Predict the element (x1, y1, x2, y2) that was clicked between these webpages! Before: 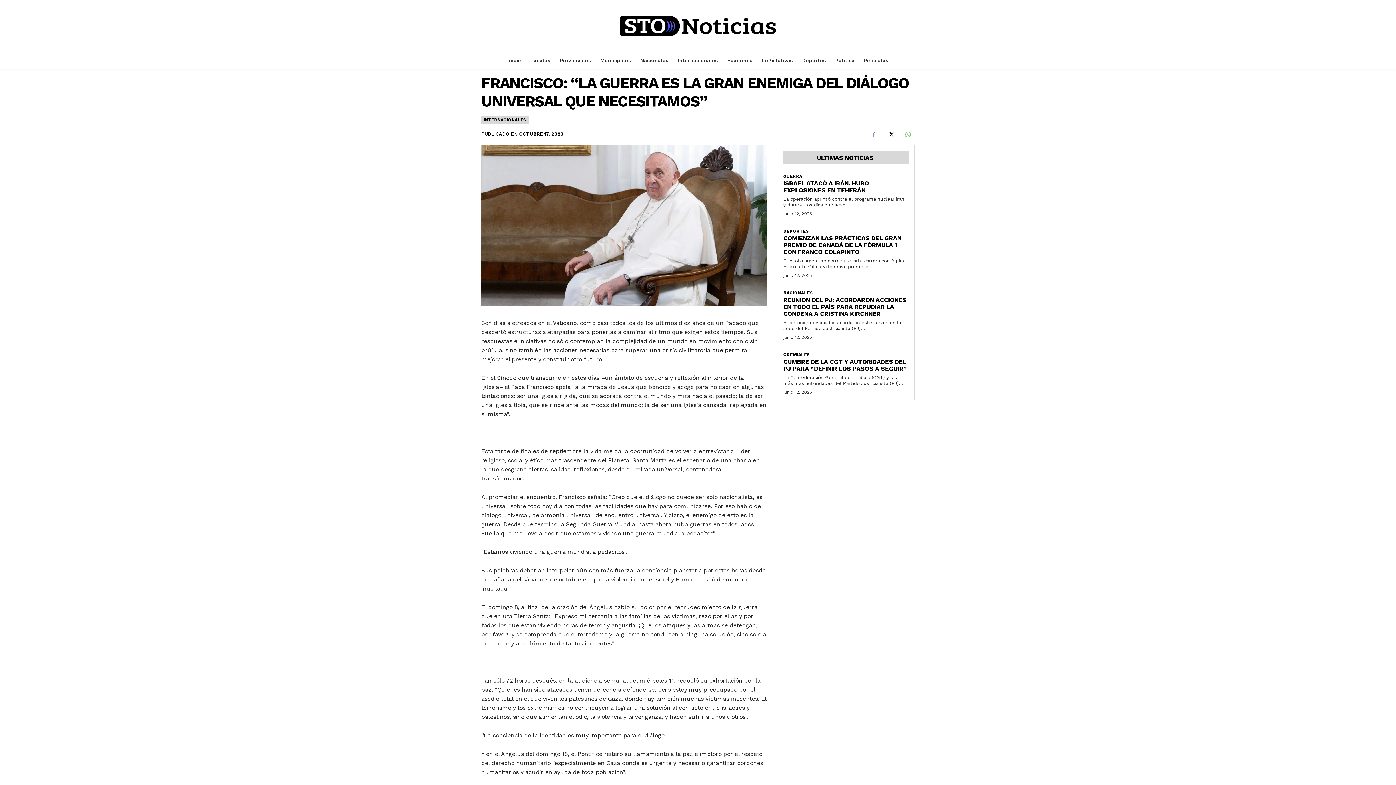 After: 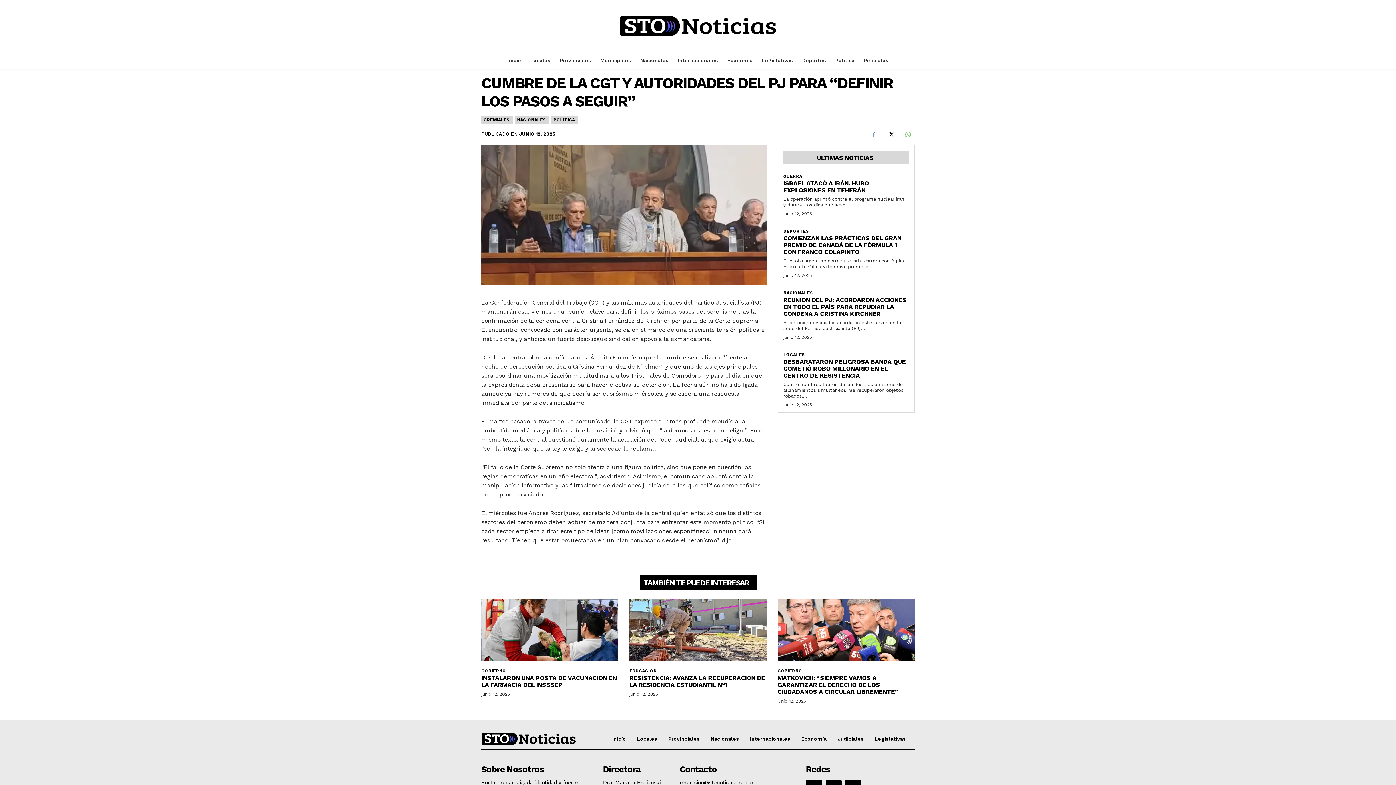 Action: label: CUMBRE DE LA CGT Y AUTORIDADES DEL PJ PARA “DEFINIR LOS PASOS A SEGUIR” bbox: (783, 358, 907, 372)